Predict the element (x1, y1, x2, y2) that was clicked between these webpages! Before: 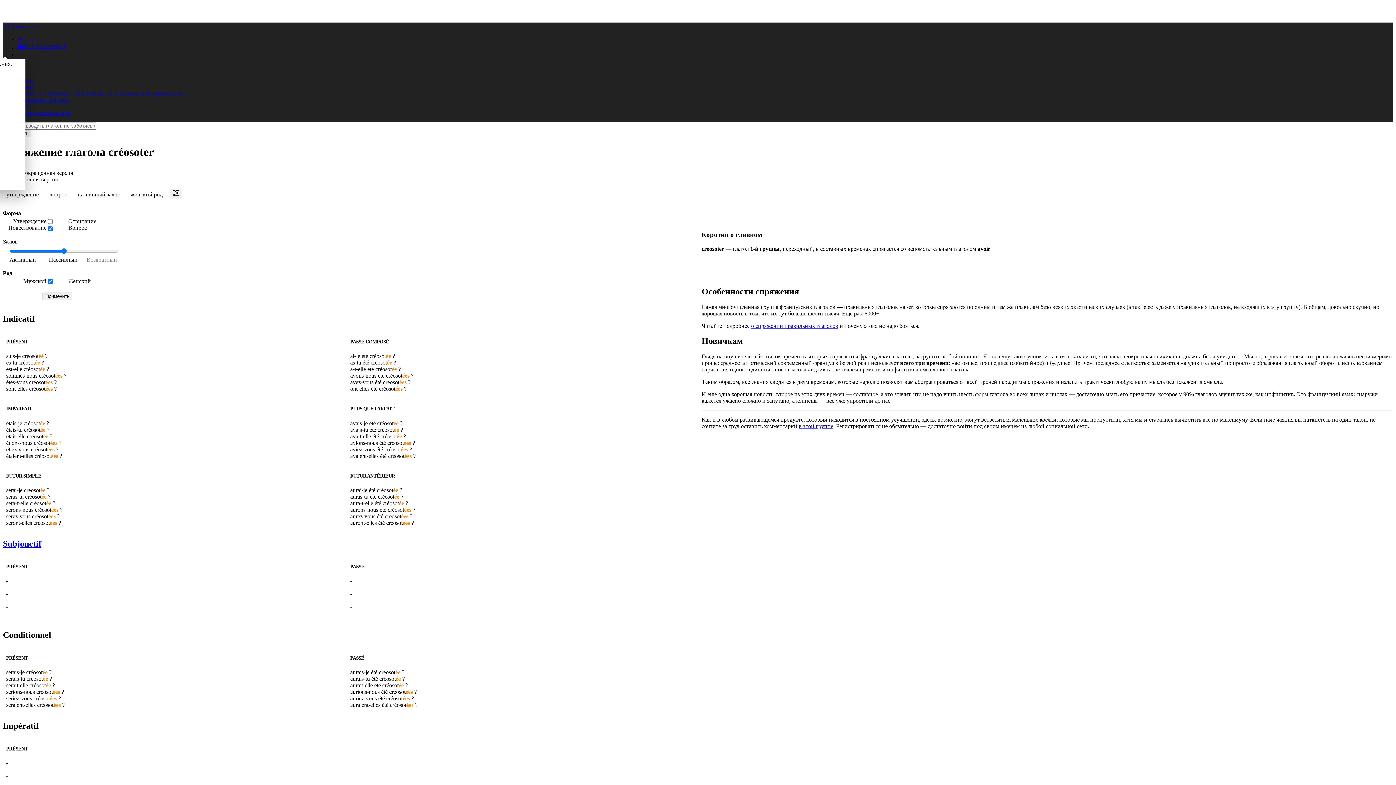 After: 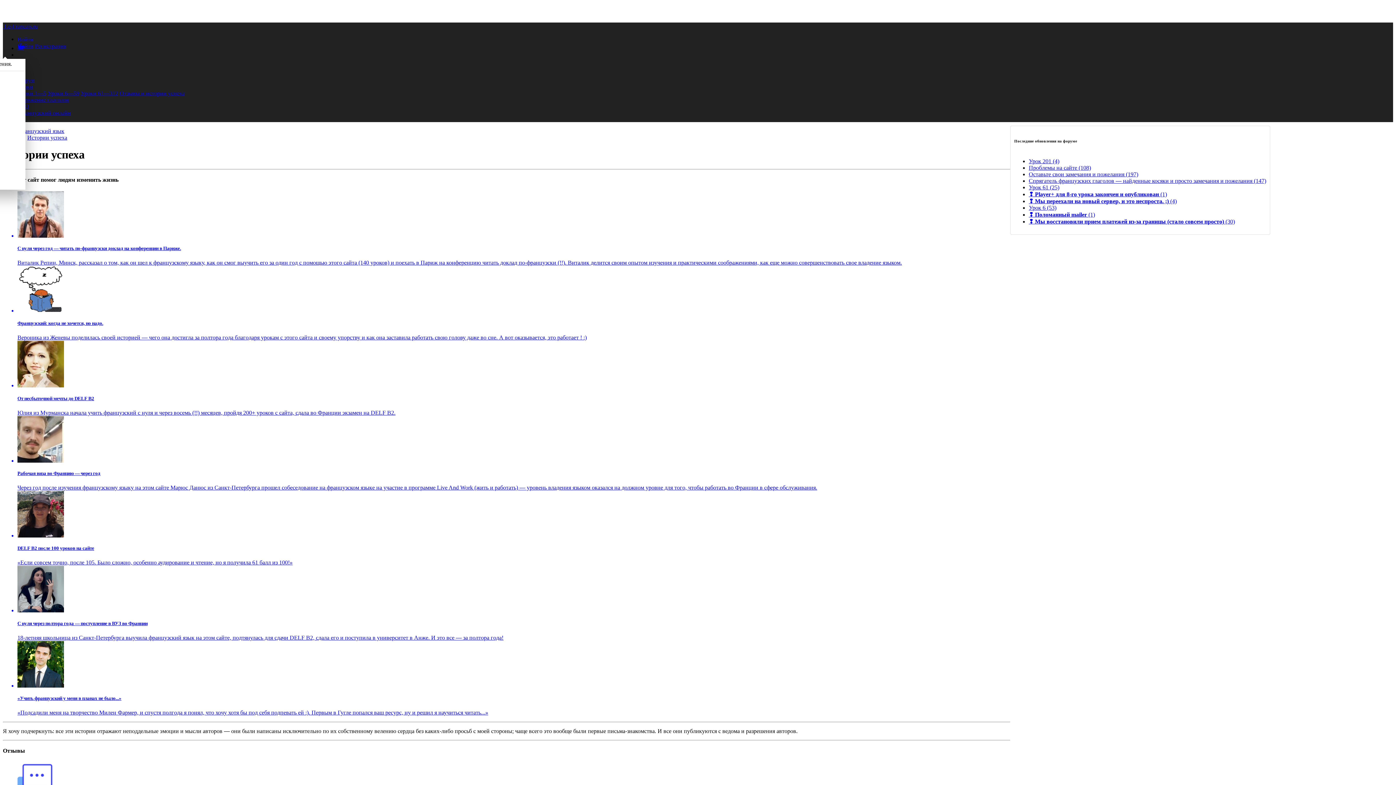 Action: label: Отзывы и истории успеха bbox: (119, 90, 184, 96)